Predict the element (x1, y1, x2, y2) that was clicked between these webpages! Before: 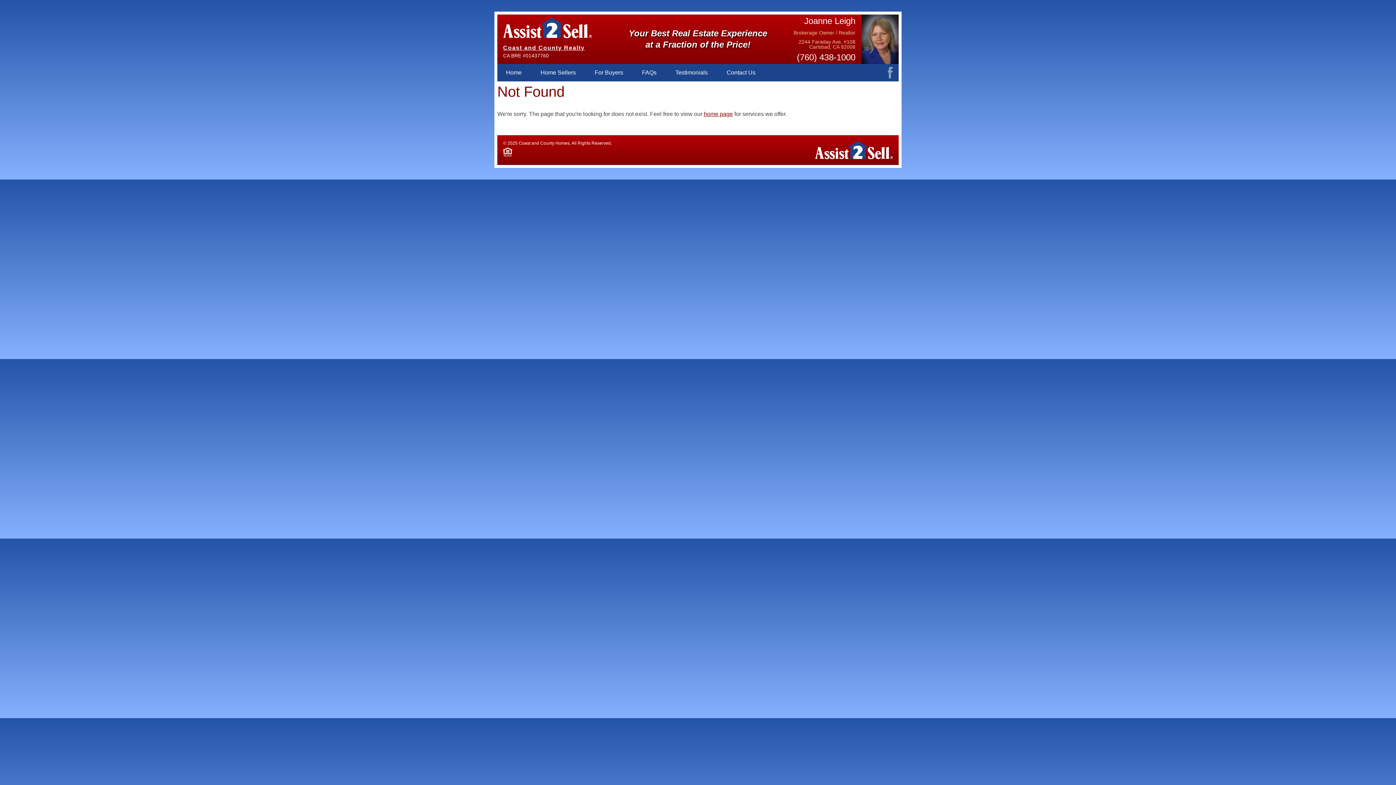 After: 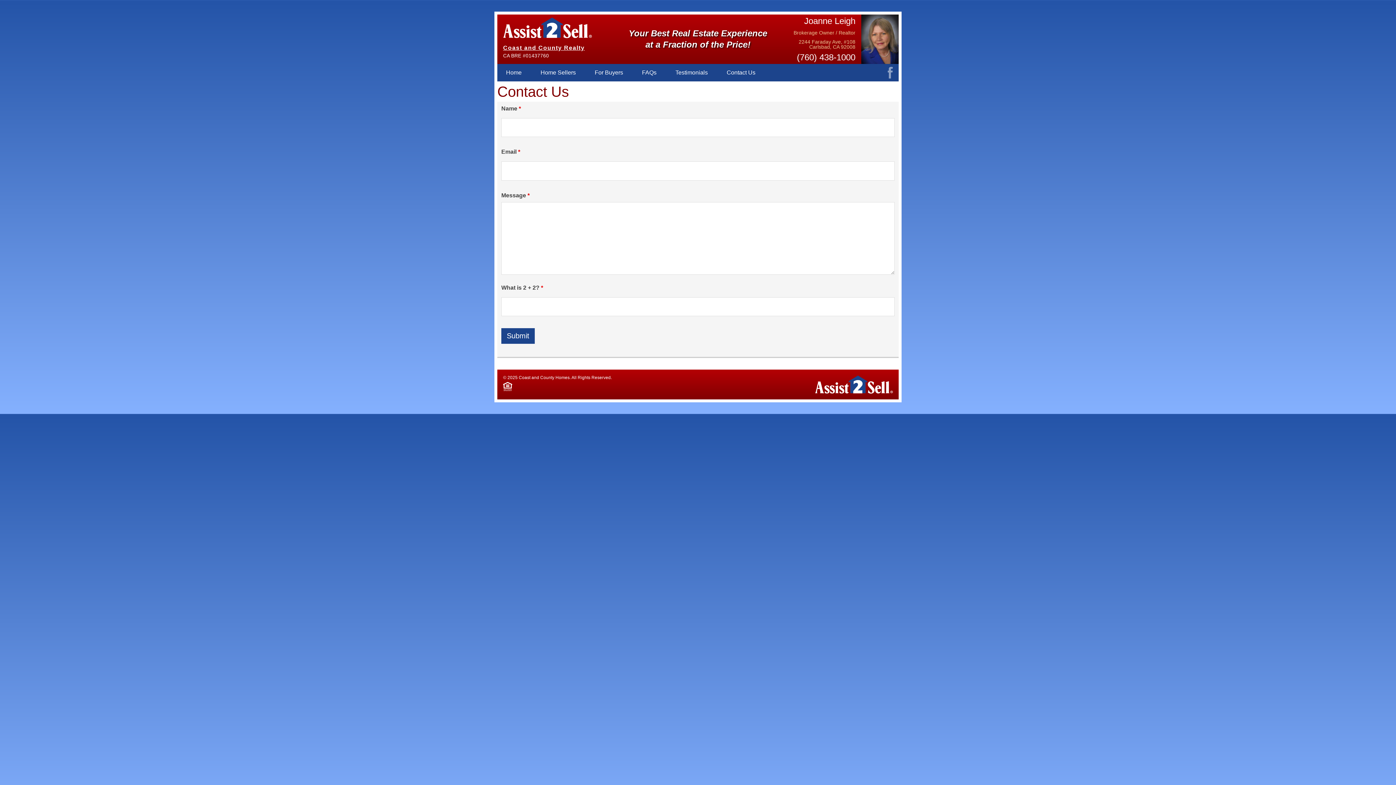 Action: label: Contact Us bbox: (718, 64, 764, 81)